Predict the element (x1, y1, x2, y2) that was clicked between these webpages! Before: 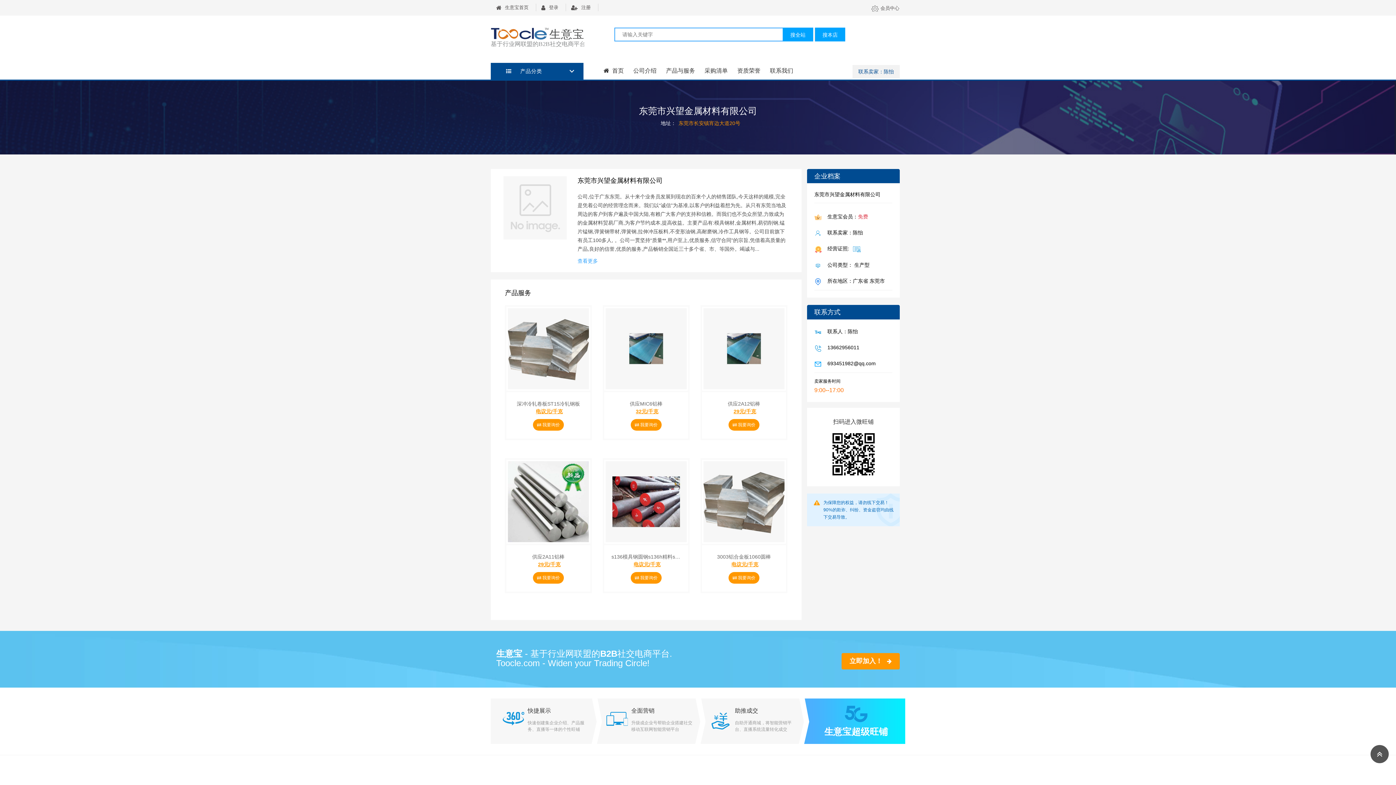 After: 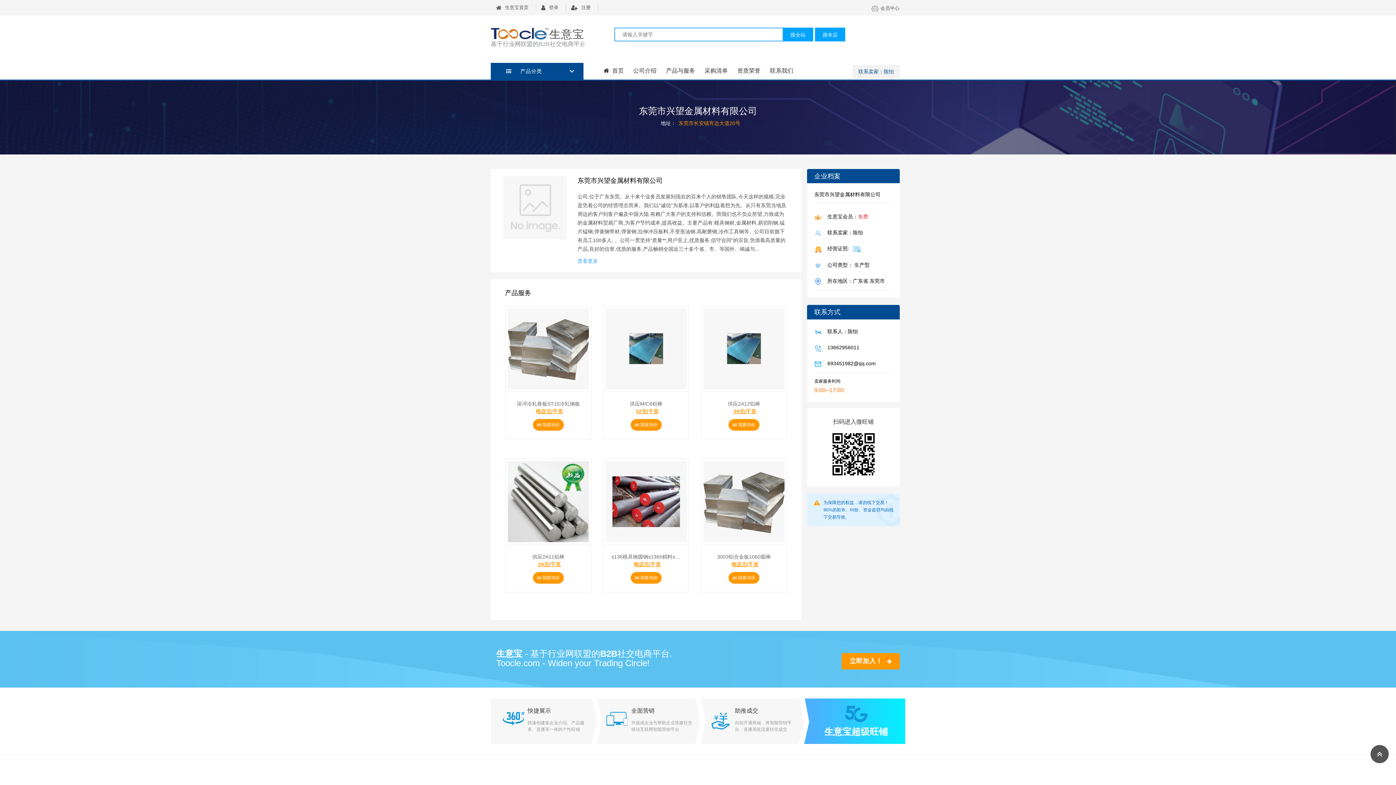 Action: label: 公司类型： 生产型 bbox: (824, 260, 872, 269)